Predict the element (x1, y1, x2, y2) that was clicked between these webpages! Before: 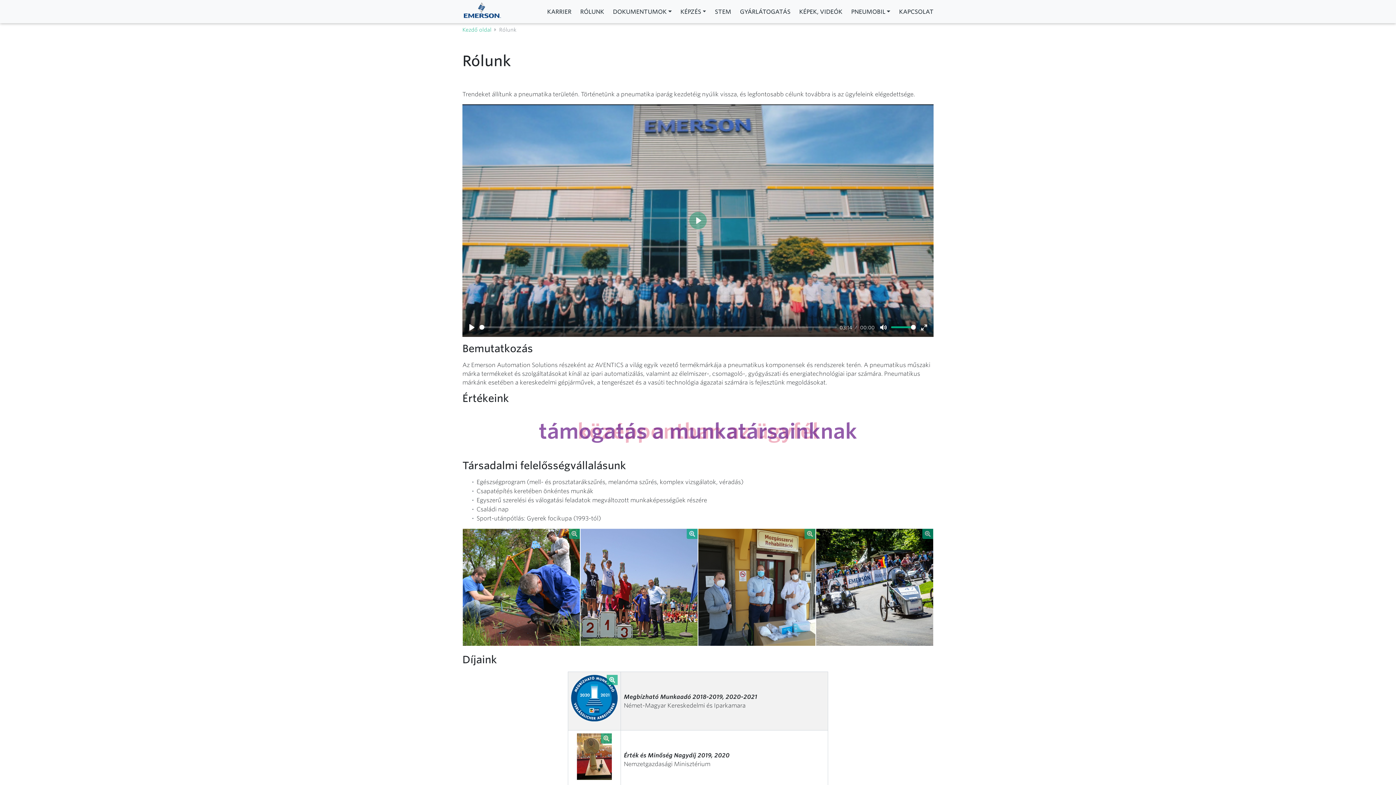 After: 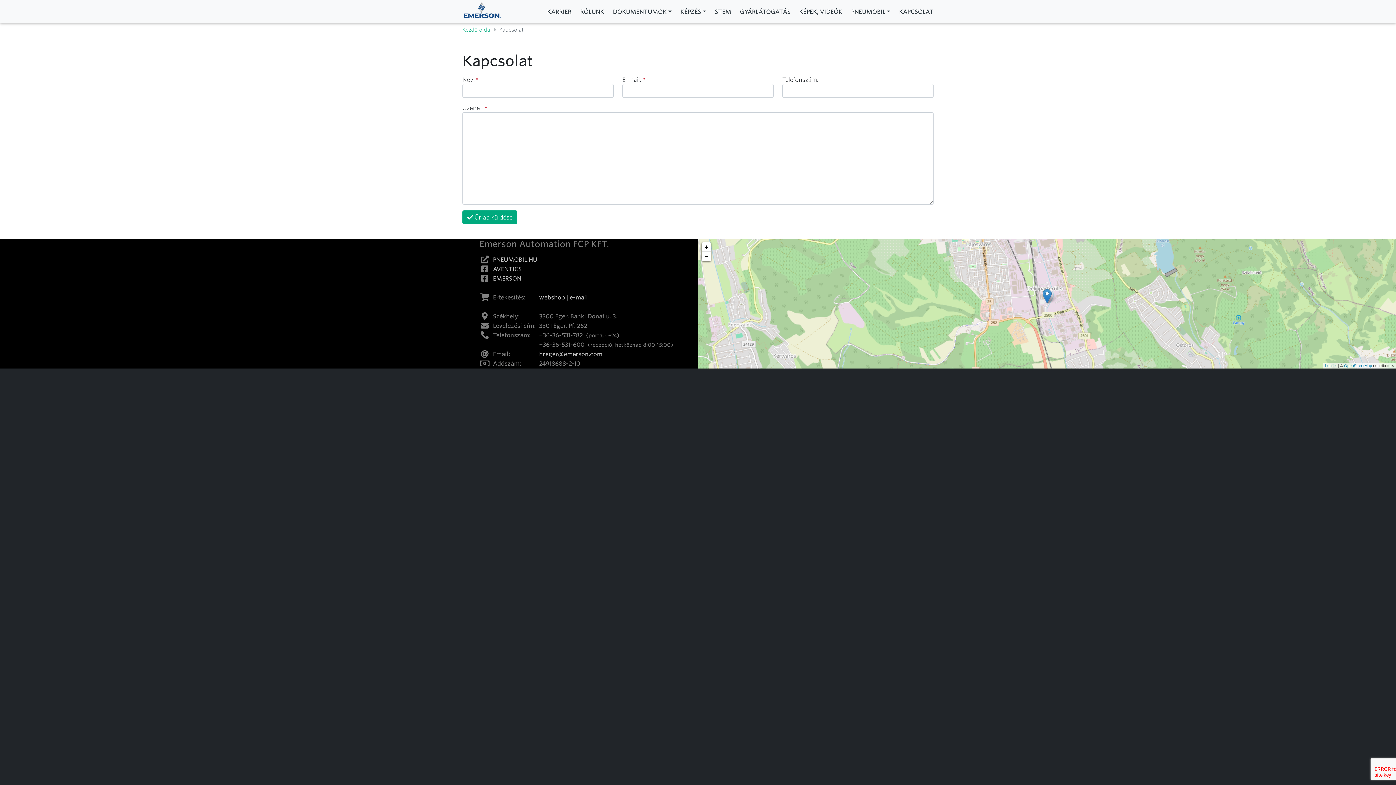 Action: label: KAPCSOLAT bbox: (894, 2, 938, 20)